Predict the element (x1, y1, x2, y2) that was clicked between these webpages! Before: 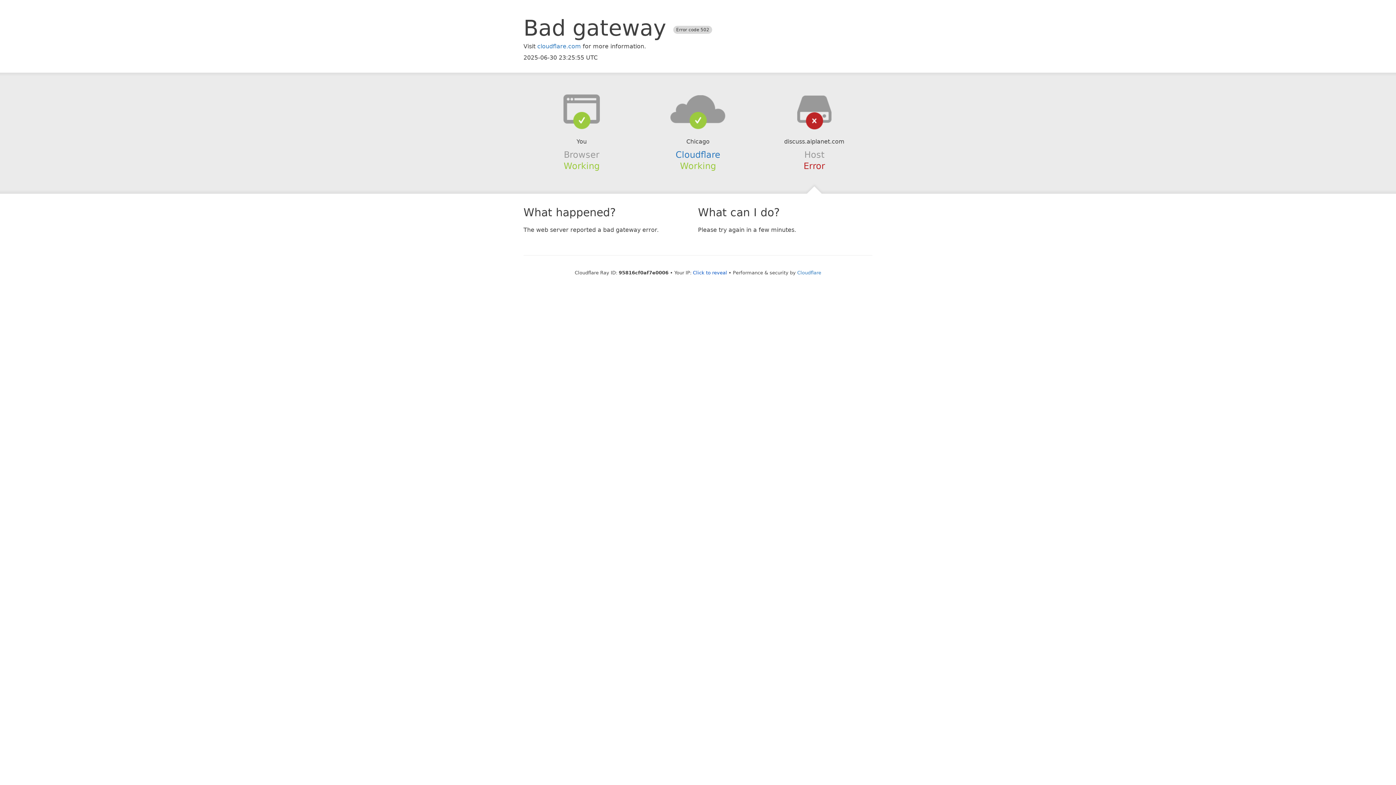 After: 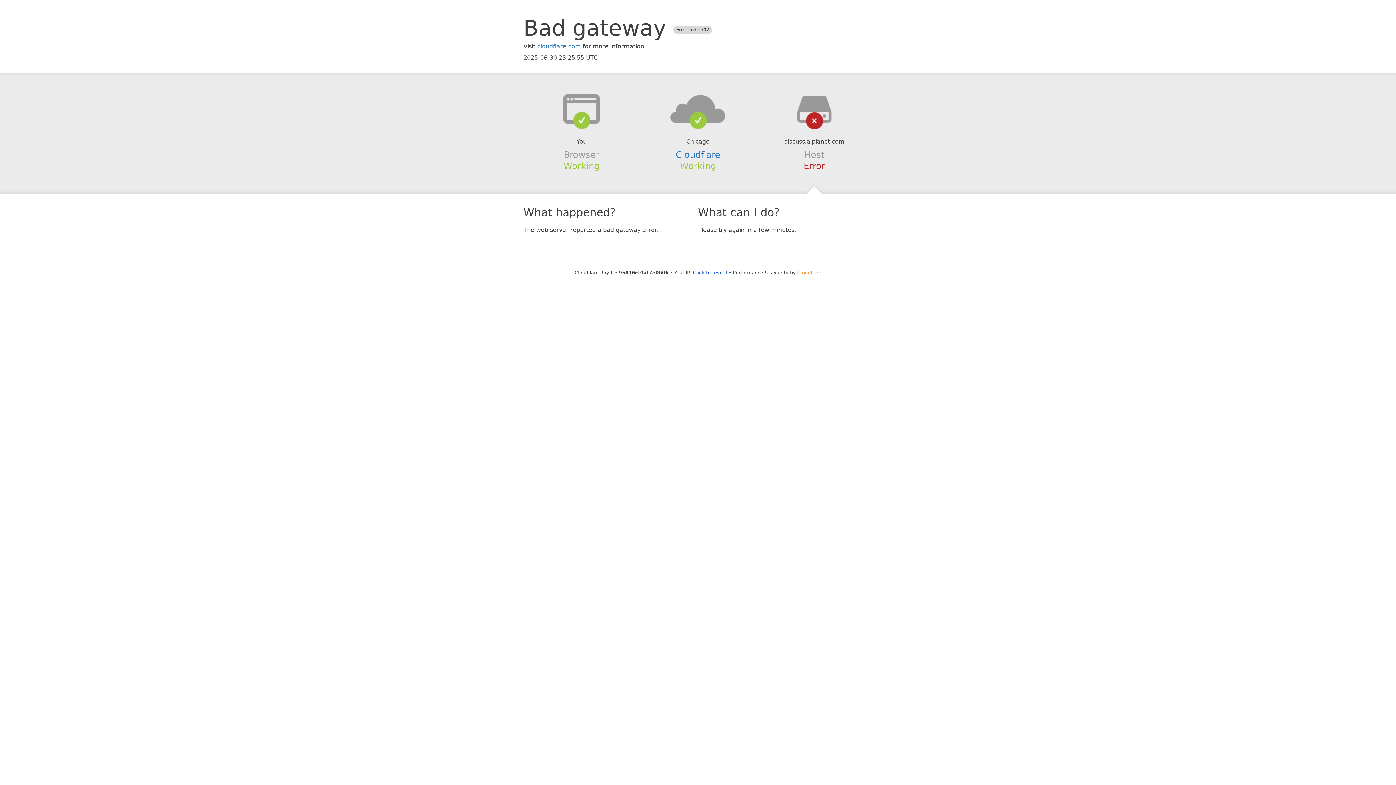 Action: bbox: (797, 270, 821, 275) label: Cloudflare